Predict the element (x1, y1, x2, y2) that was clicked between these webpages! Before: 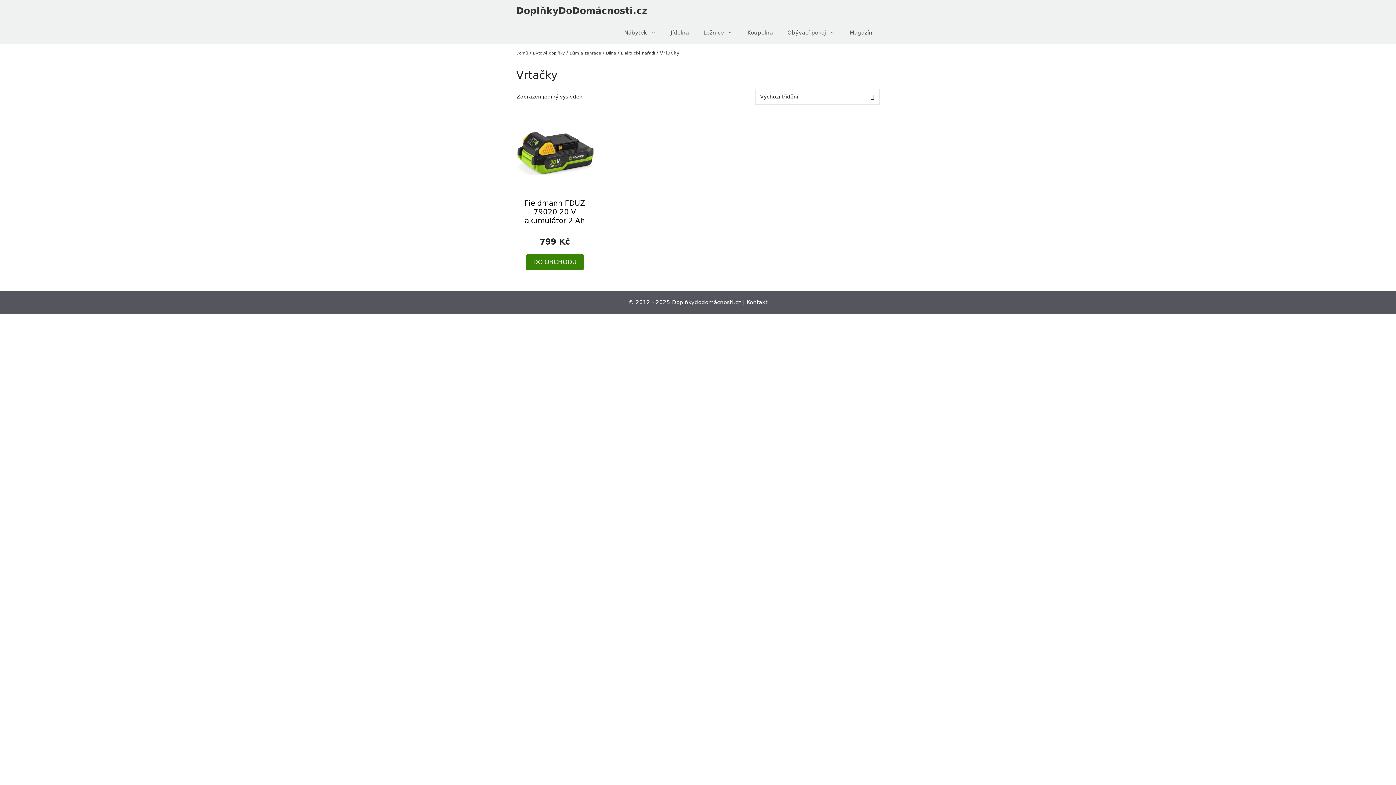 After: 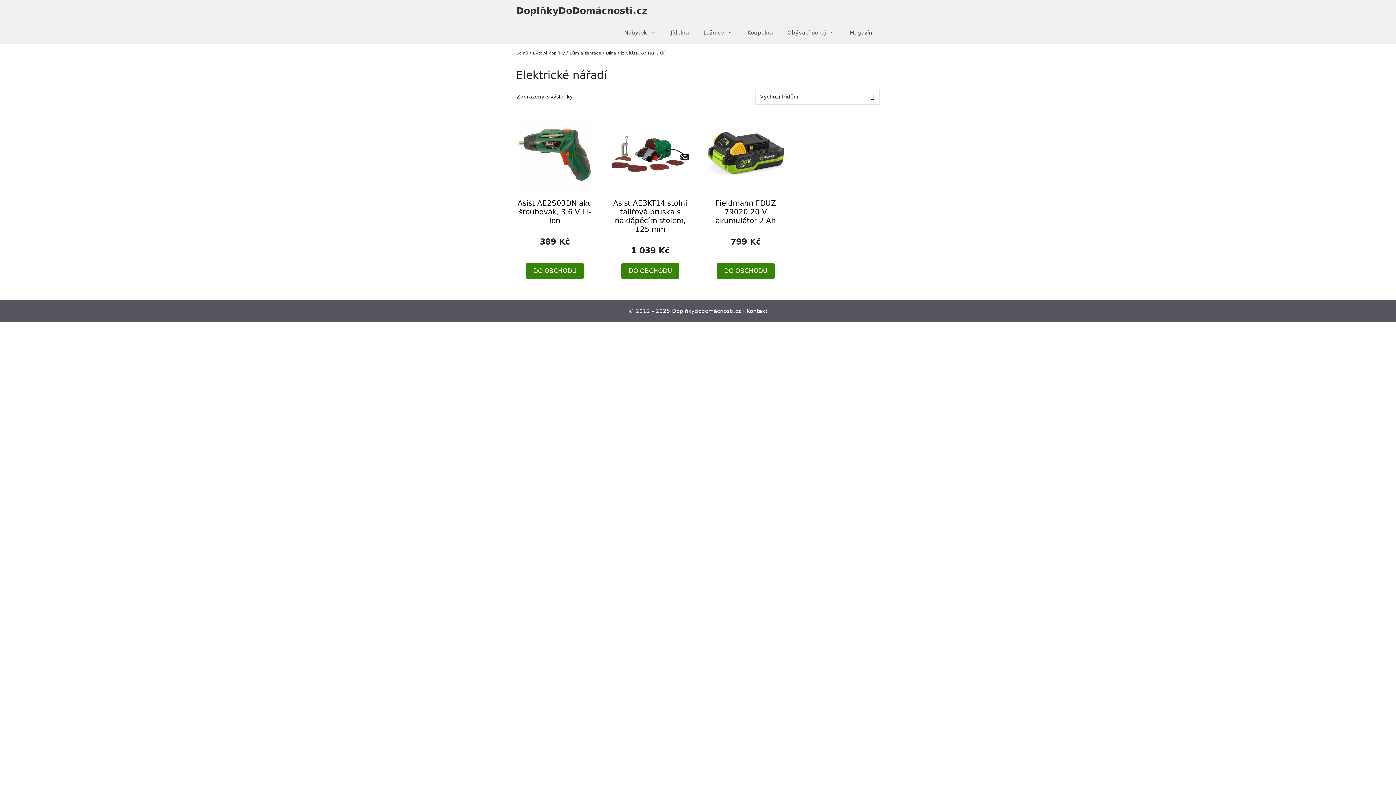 Action: label: Elektrické nářadí bbox: (621, 50, 655, 62)